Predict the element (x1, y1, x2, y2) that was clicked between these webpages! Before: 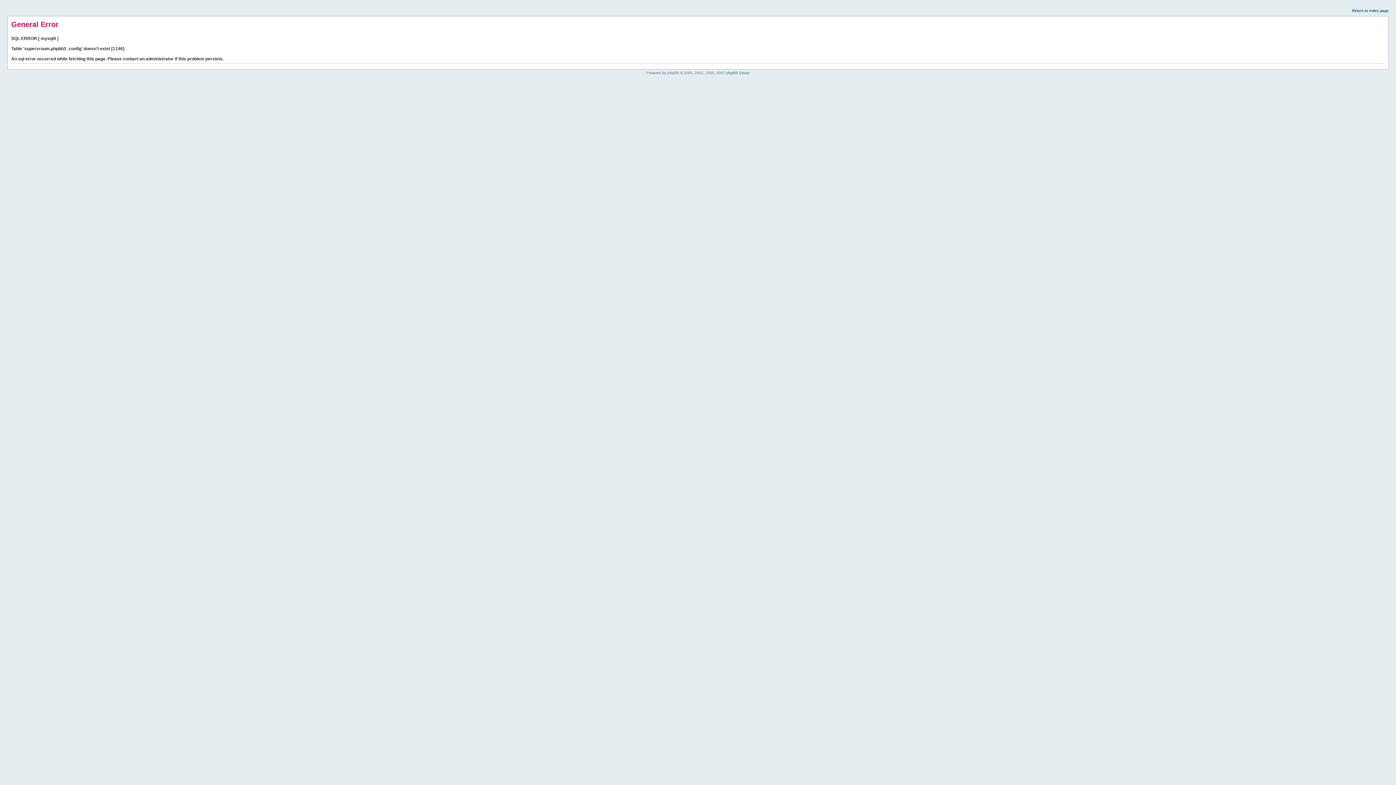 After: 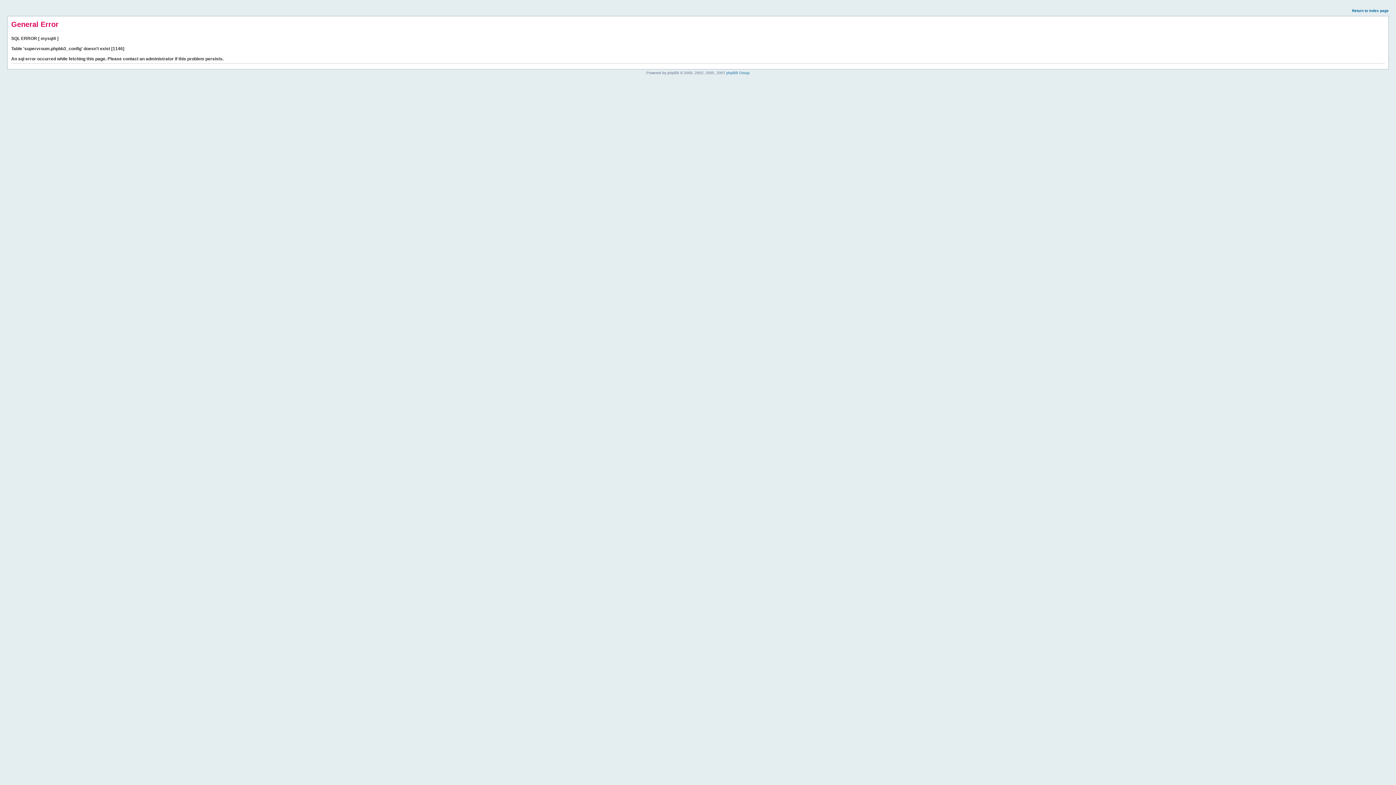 Action: label: Return to index page bbox: (1352, 8, 1389, 12)